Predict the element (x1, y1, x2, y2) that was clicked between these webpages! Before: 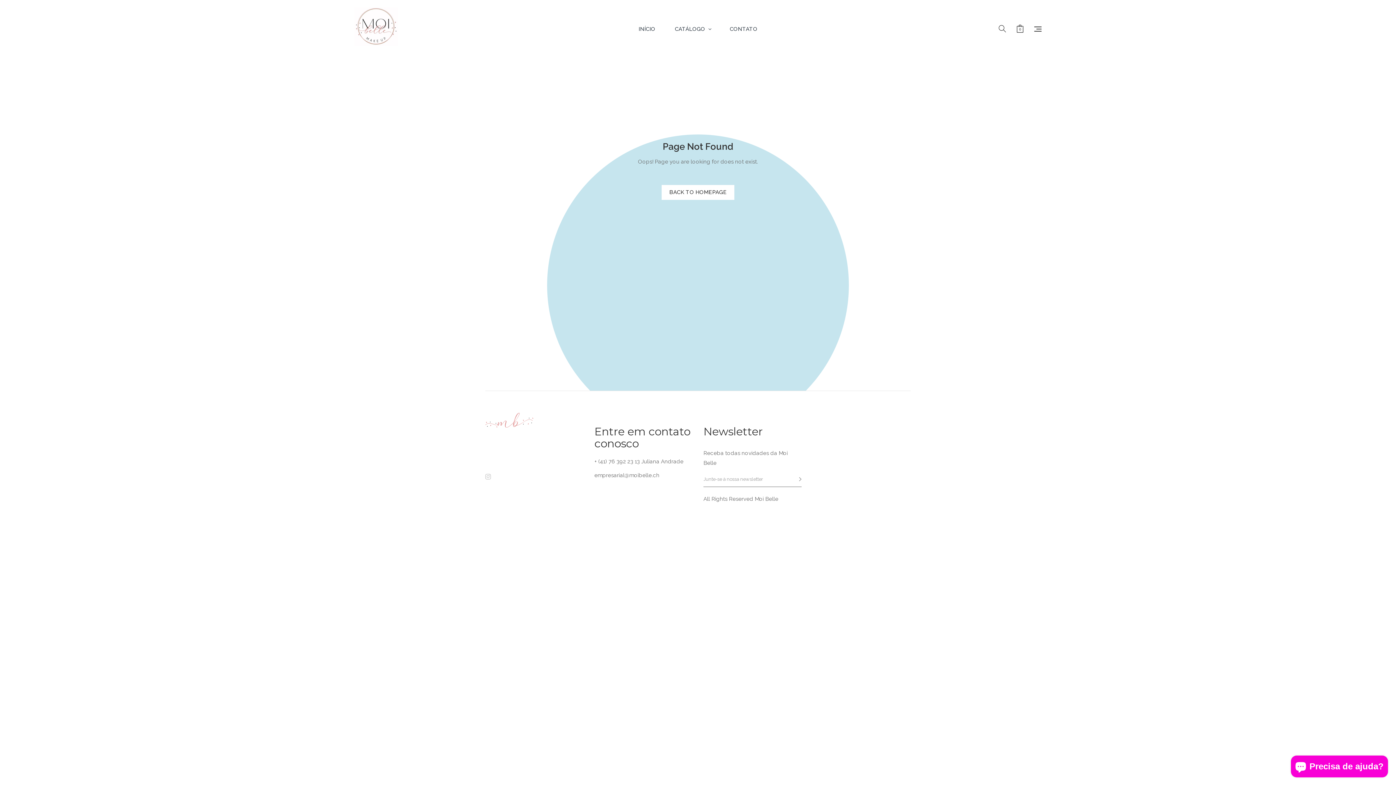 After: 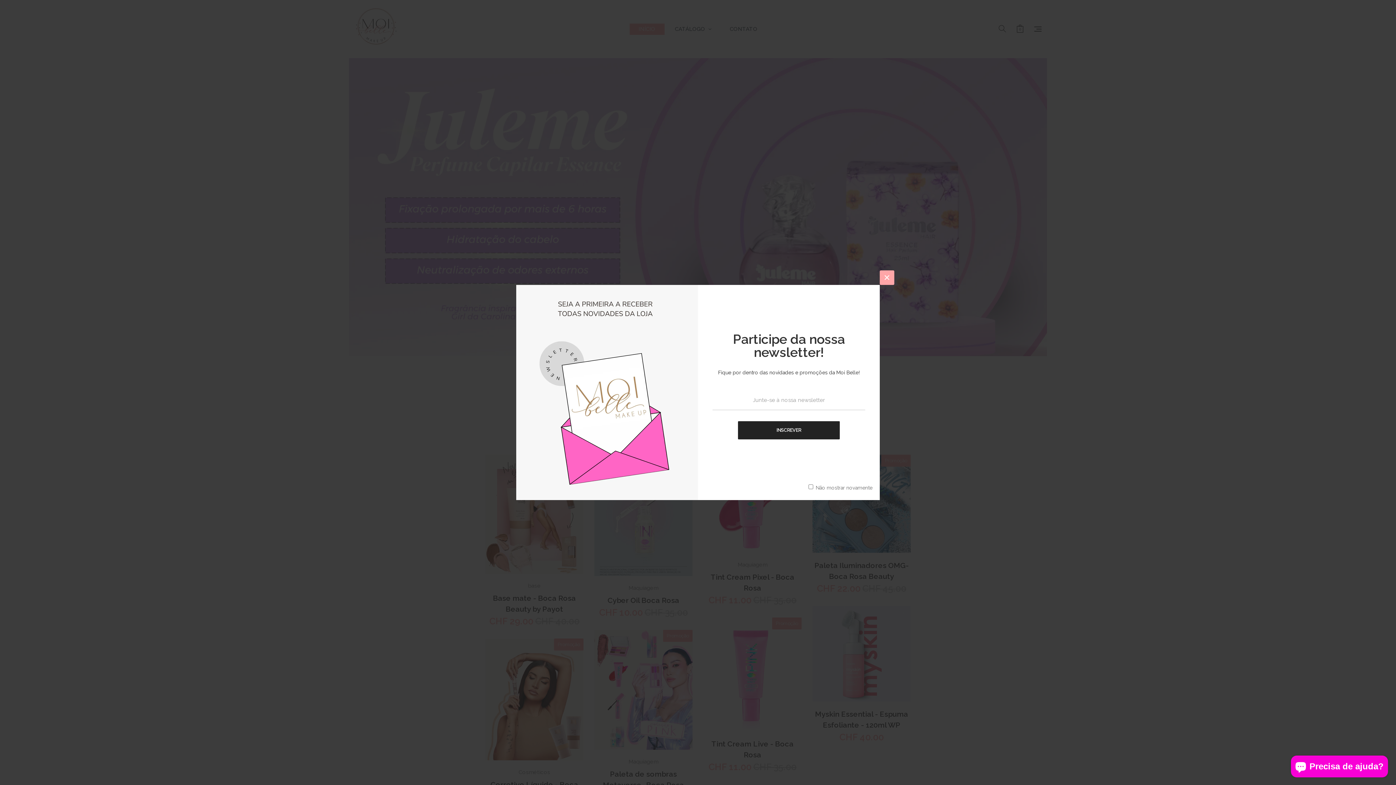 Action: label: Moi Belle bbox: (354, 7, 398, 50)